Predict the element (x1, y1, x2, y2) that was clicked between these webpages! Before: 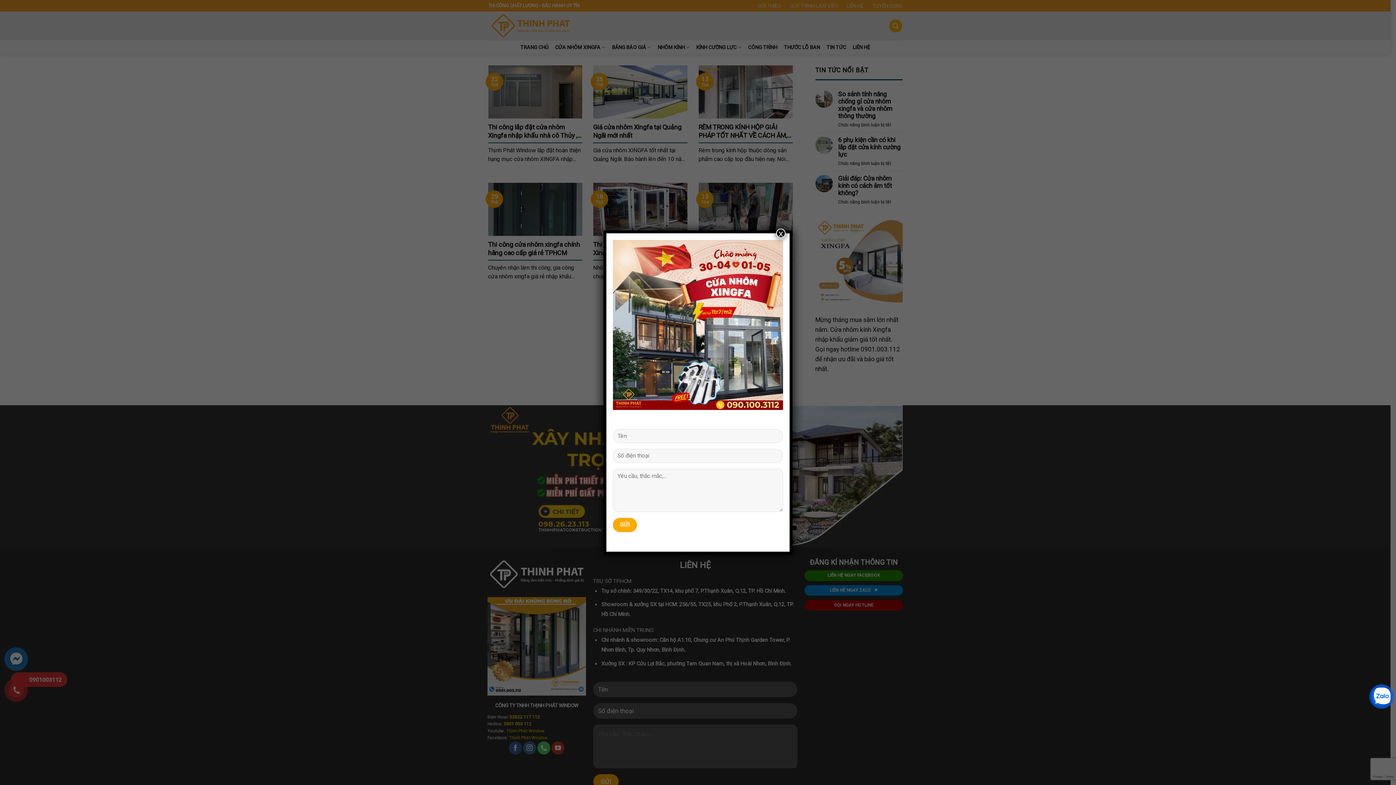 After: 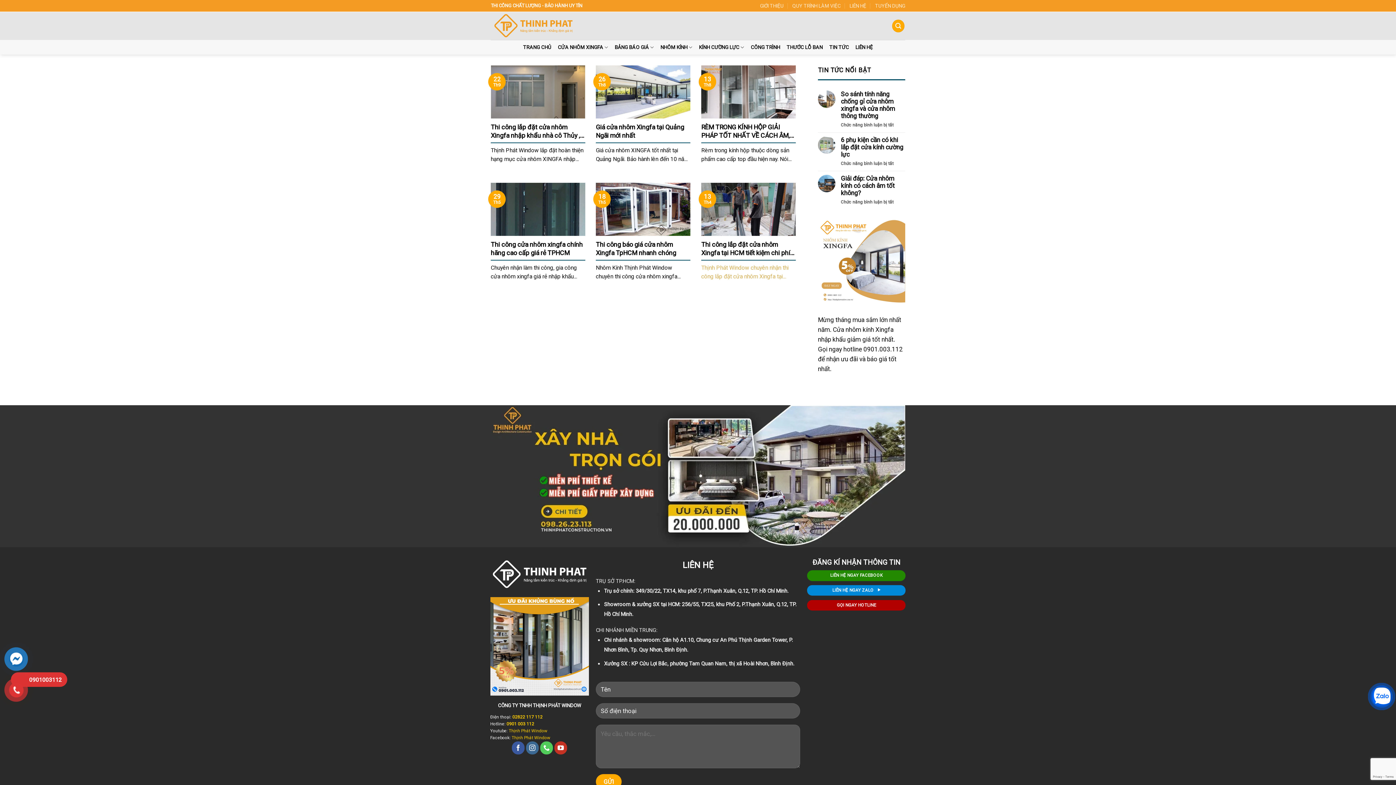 Action: label: Close bbox: (776, 228, 785, 238)